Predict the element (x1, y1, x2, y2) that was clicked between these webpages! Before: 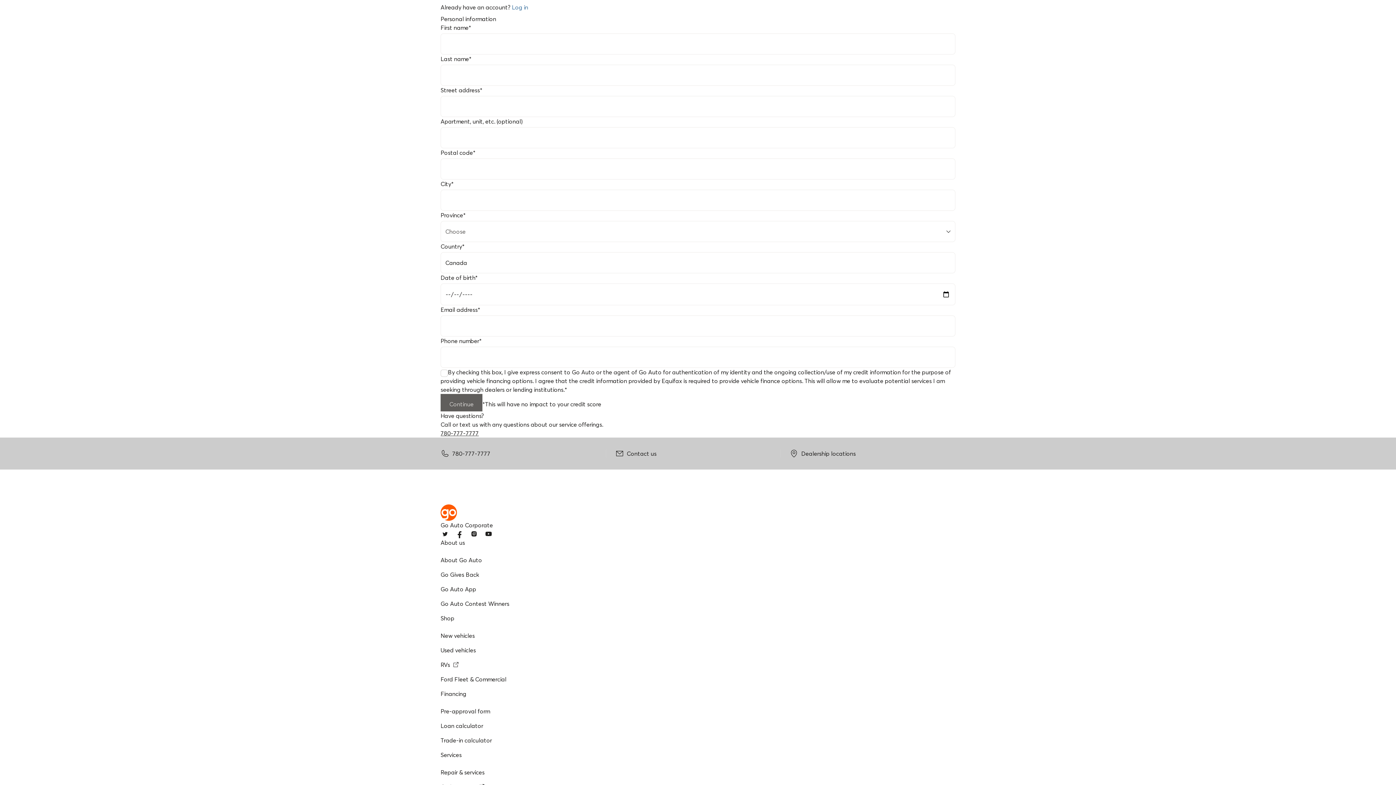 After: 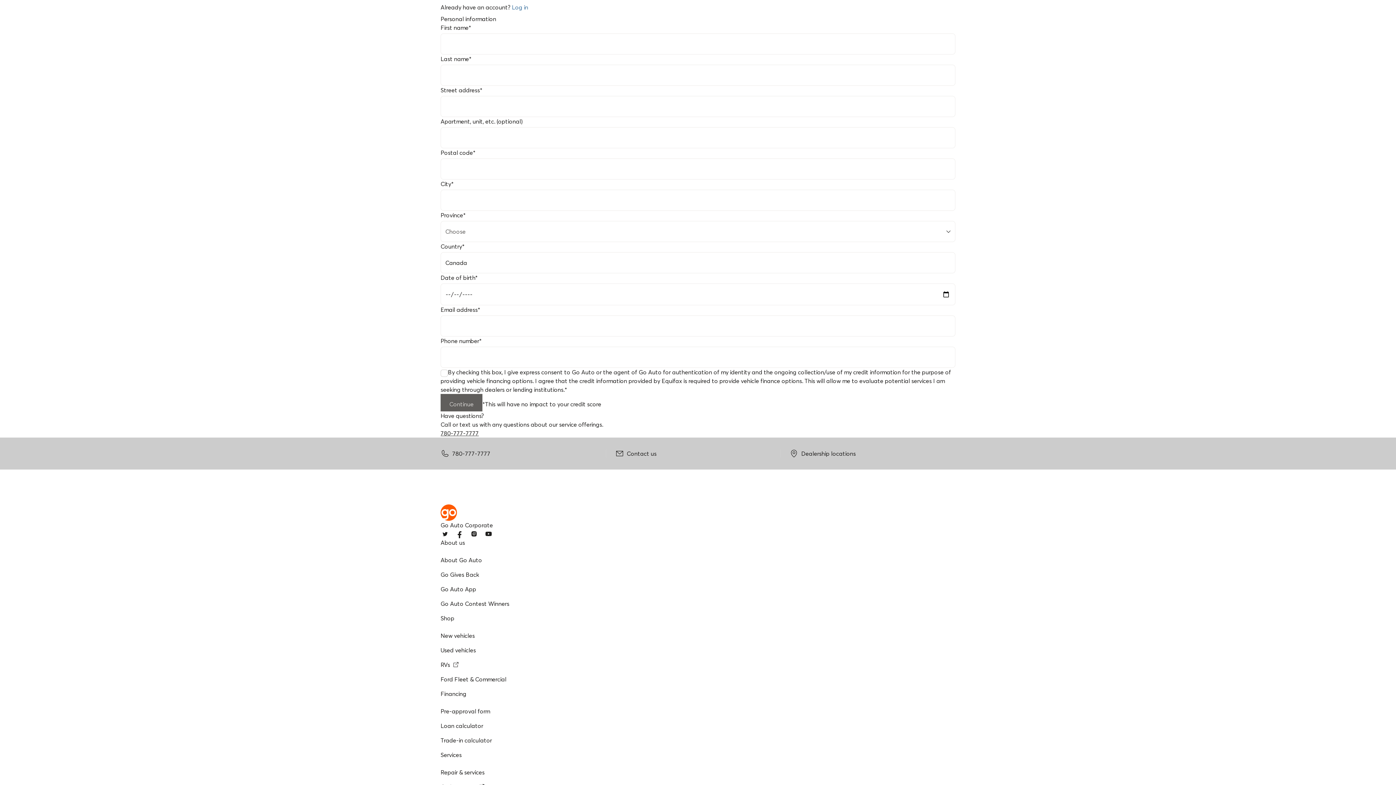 Action: label: RVs bbox: (440, 660, 955, 669)